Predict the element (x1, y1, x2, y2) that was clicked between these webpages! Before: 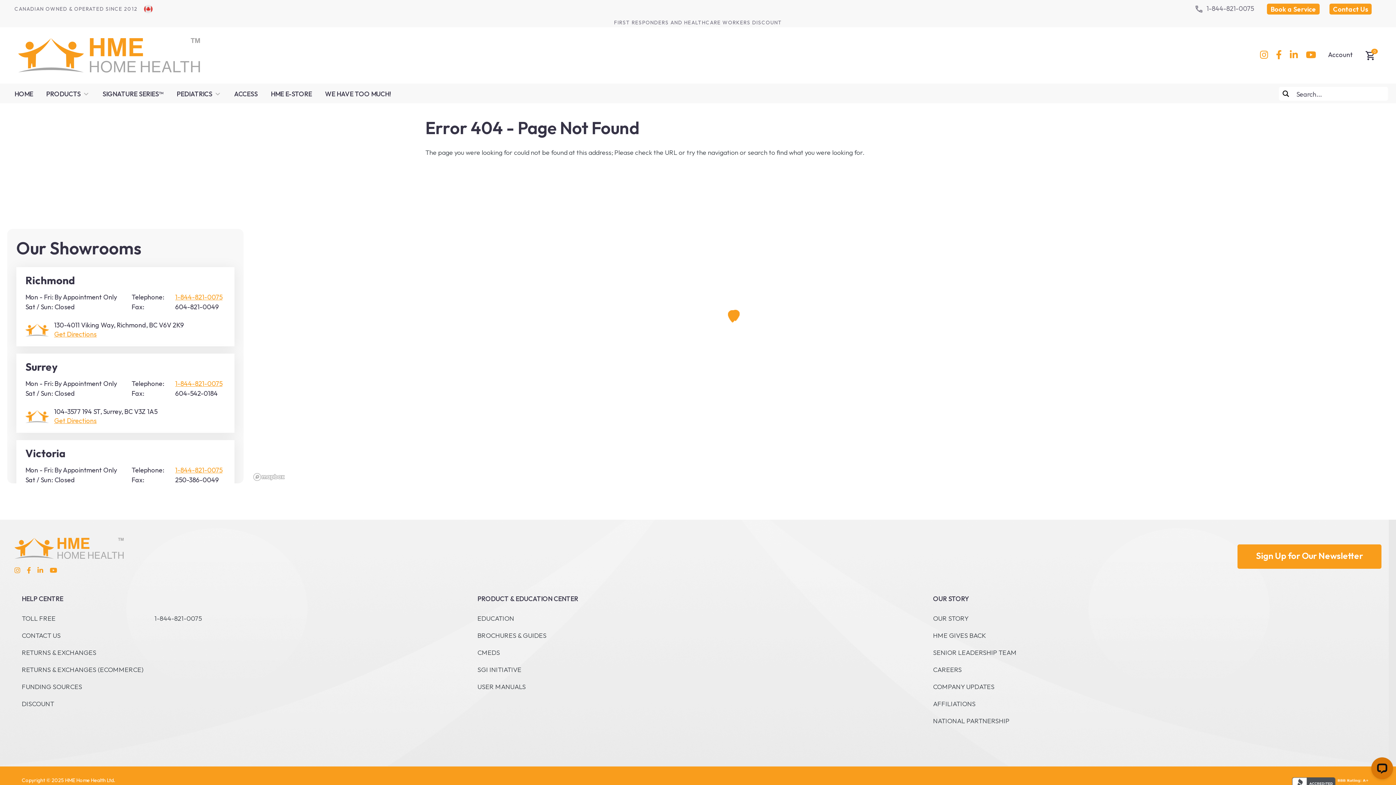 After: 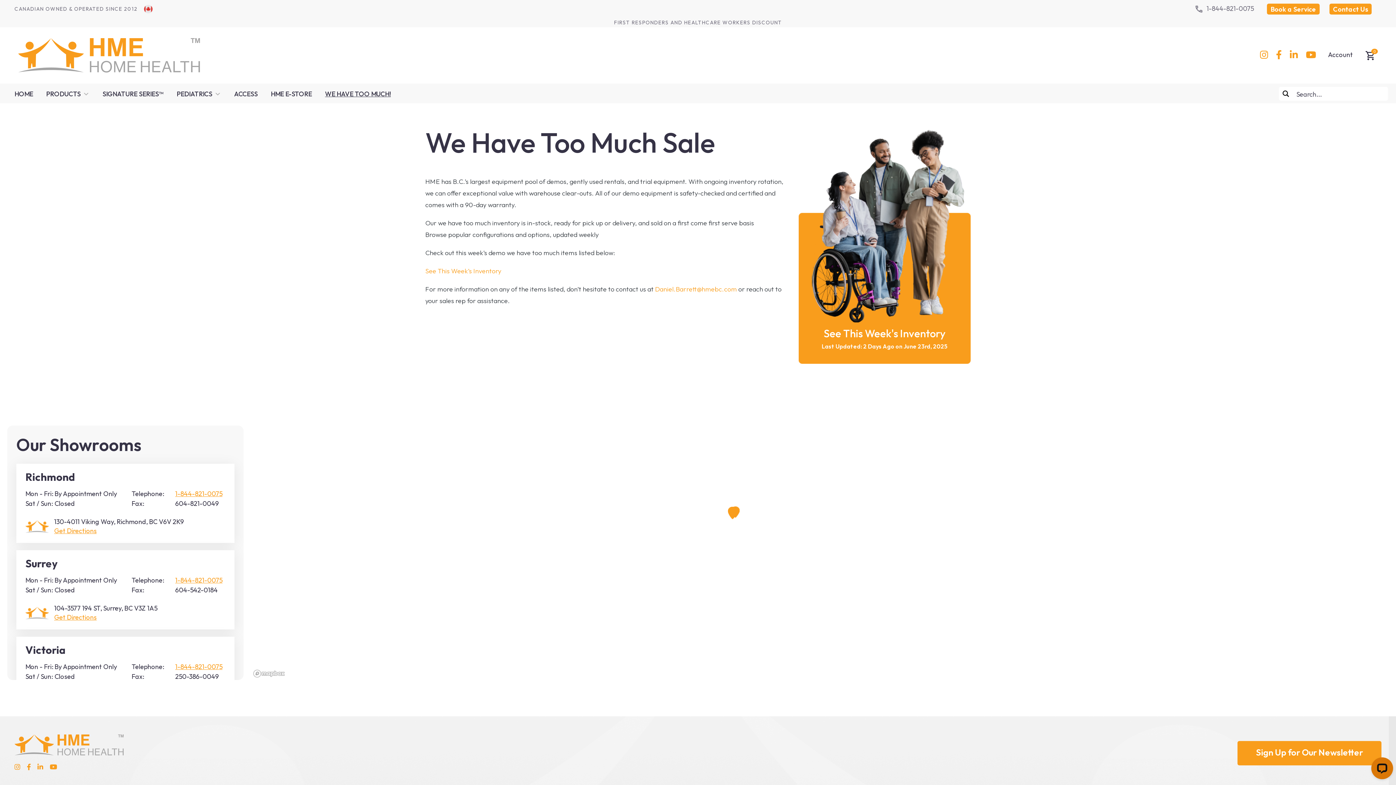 Action: label: WE HAVE TOO MUCH! bbox: (318, 85, 397, 103)